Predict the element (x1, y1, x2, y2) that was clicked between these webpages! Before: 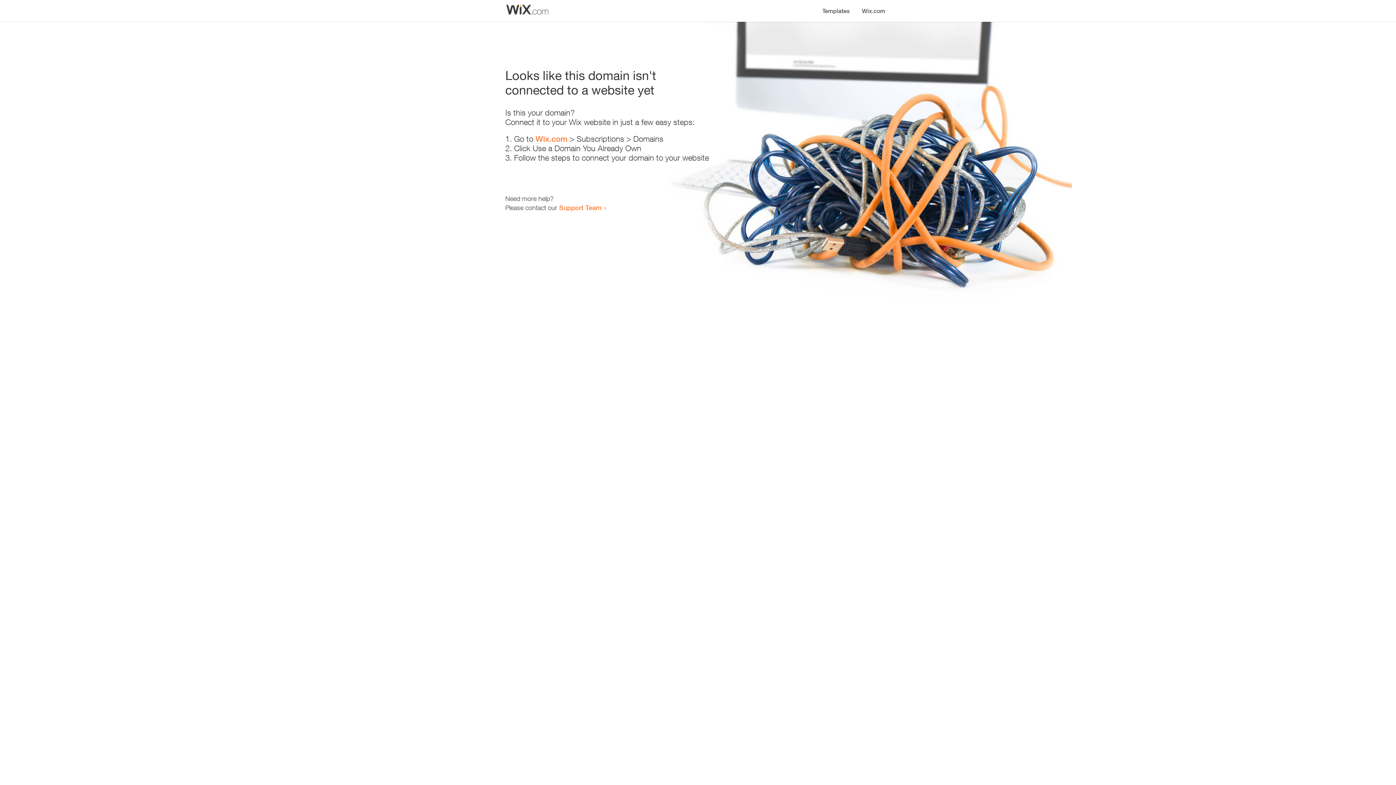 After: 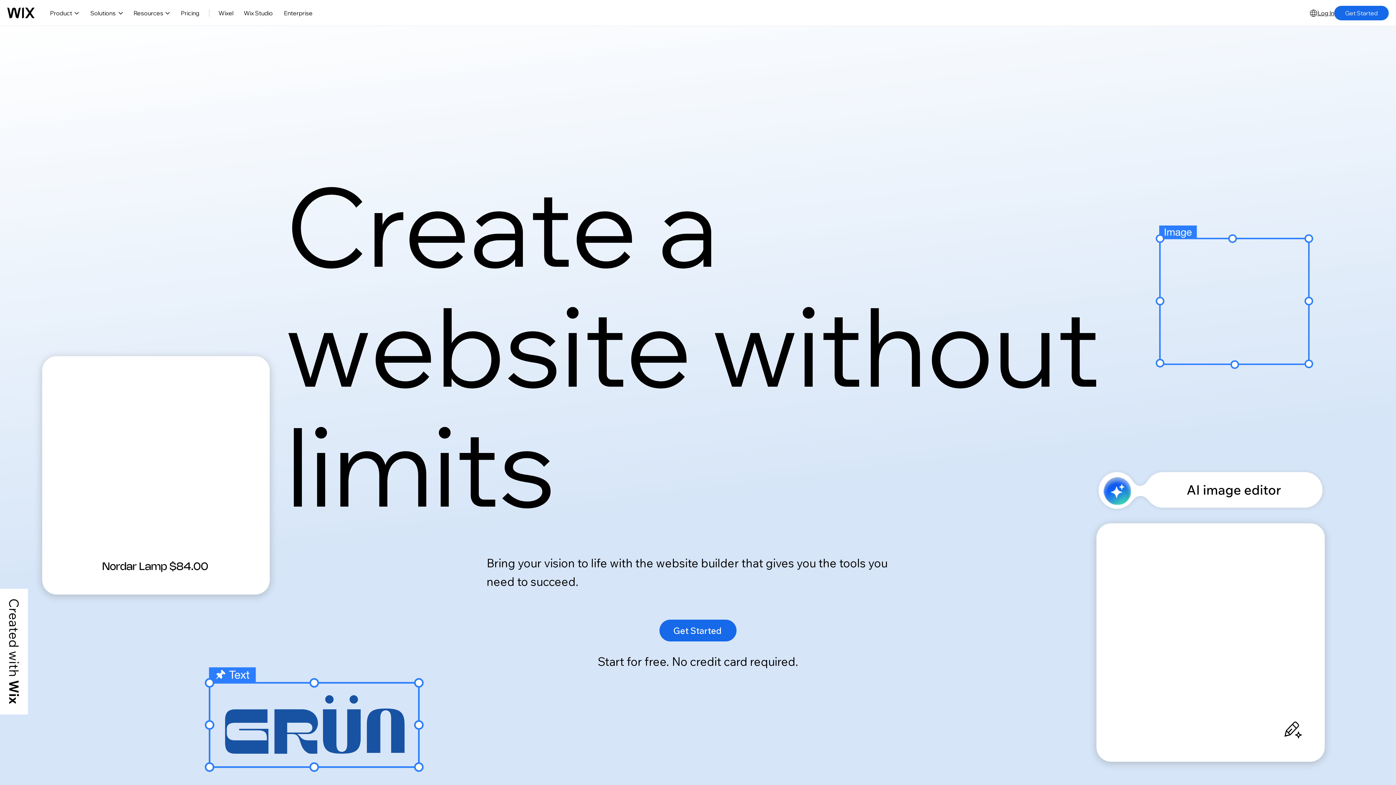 Action: label: Wix.com bbox: (856, 0, 890, 14)